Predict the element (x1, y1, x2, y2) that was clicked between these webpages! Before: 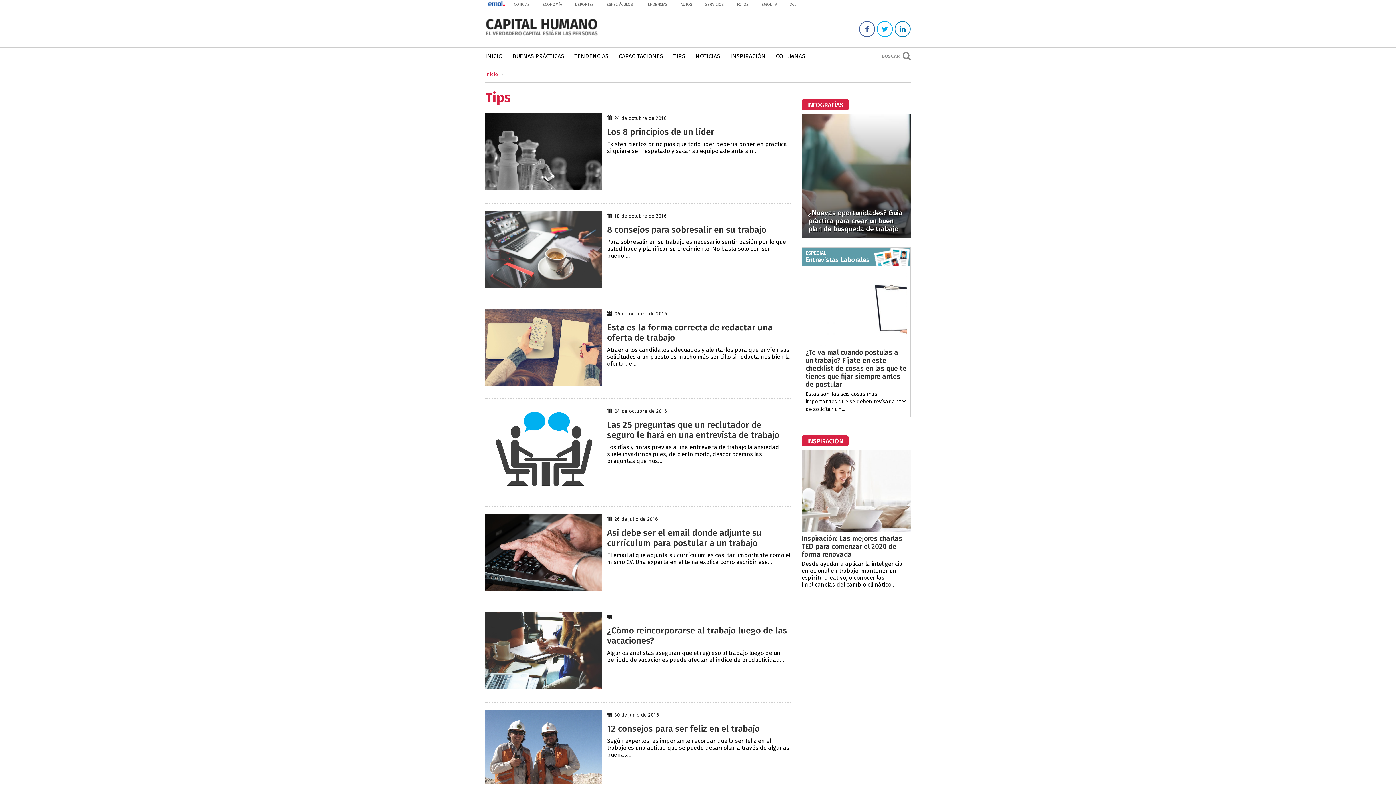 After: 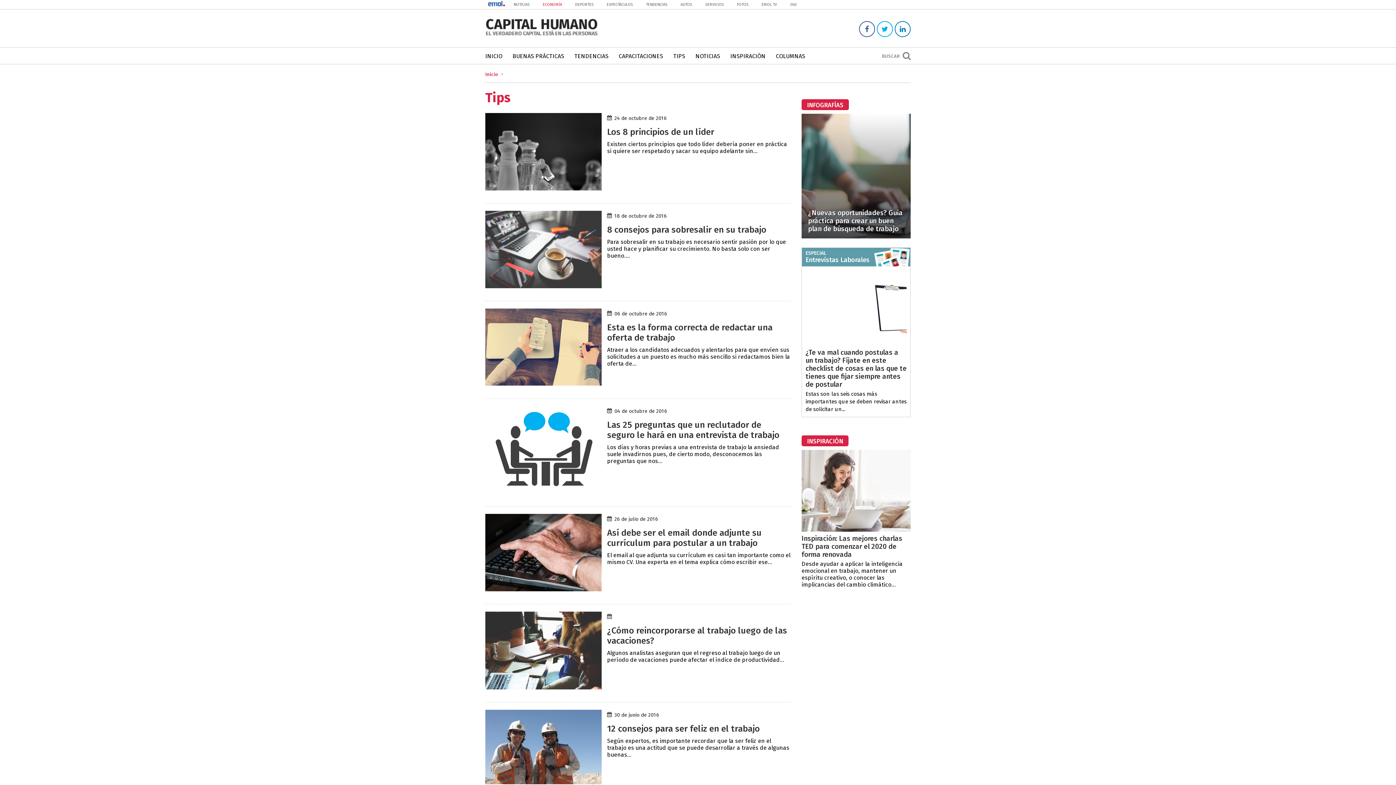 Action: label: ECONOMÍA bbox: (541, 0, 563, 8)